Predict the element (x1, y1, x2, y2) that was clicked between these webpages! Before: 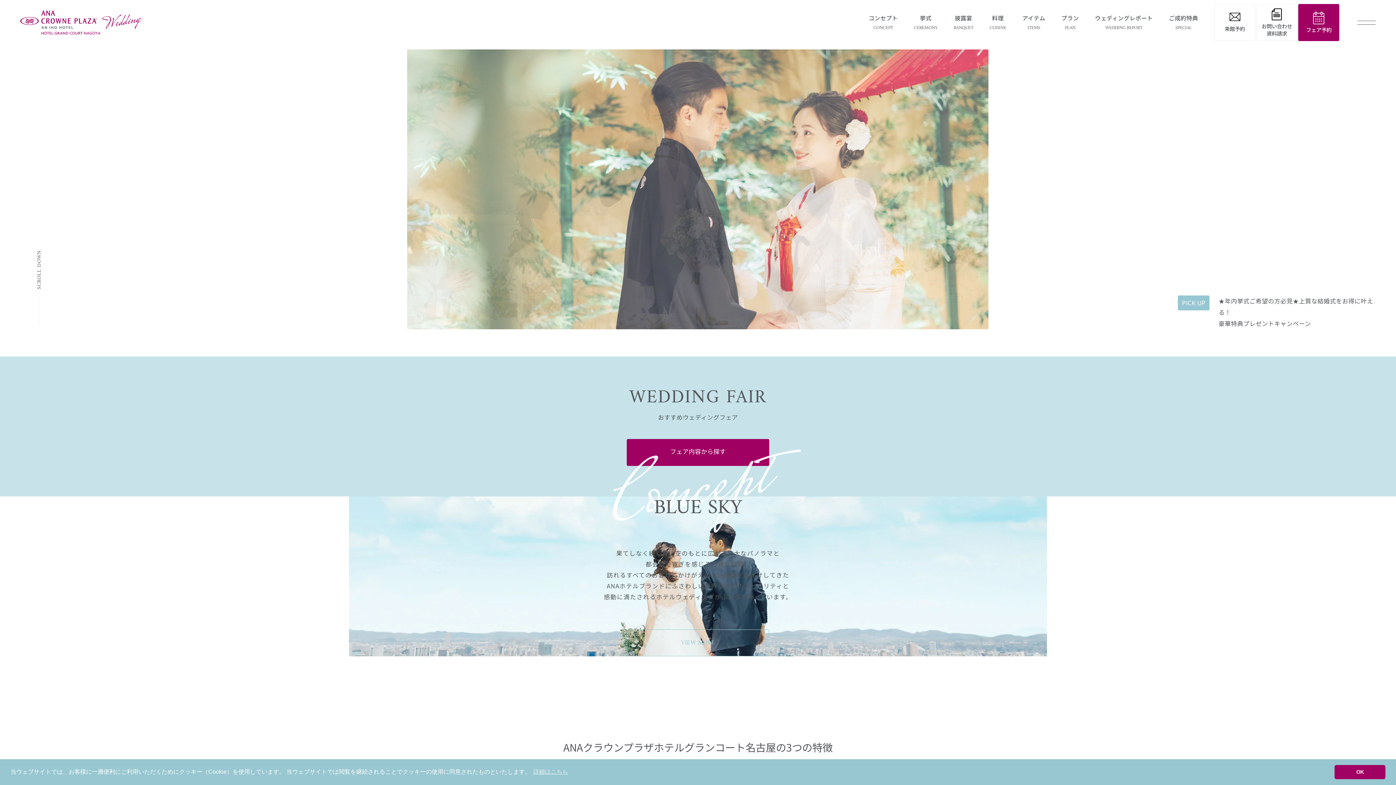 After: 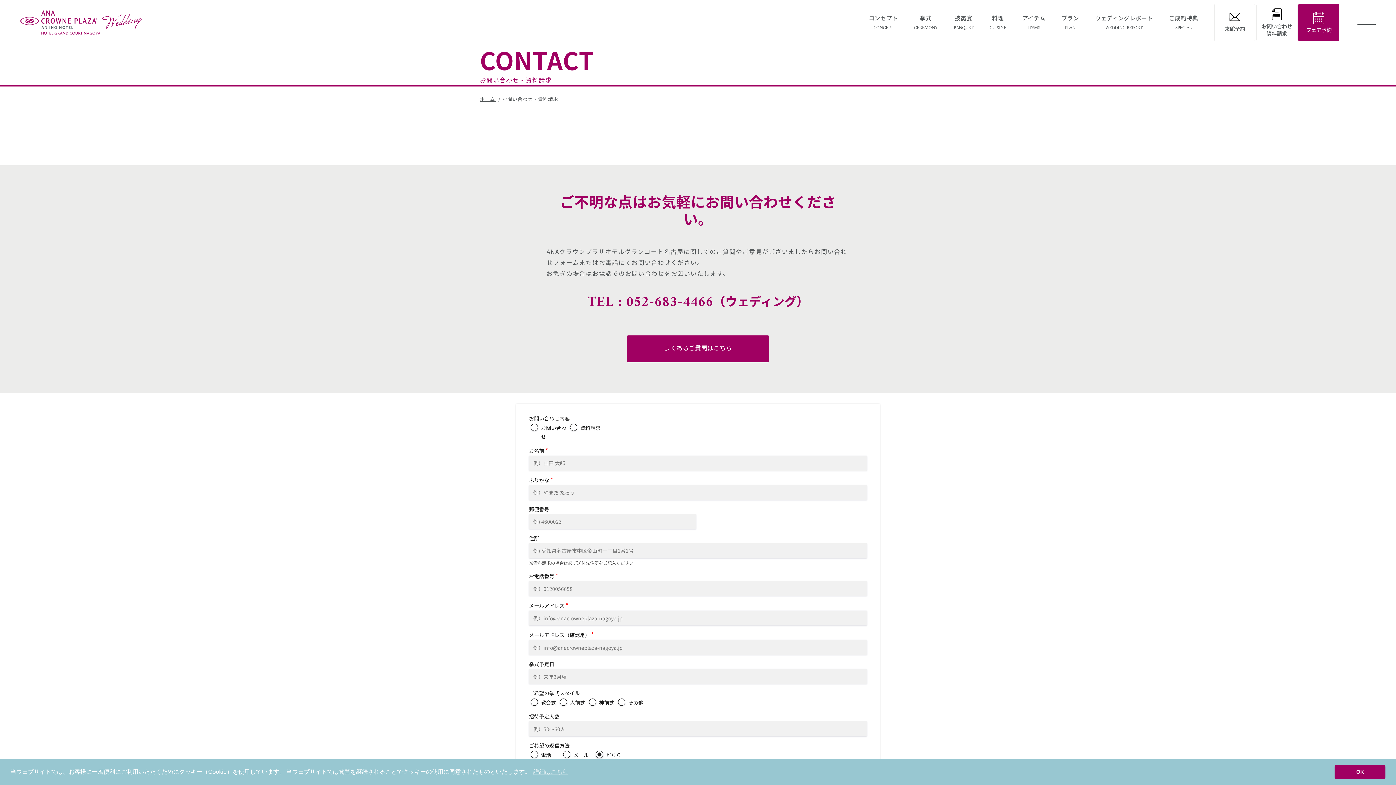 Action: label: お問い合わせ
資料請求 bbox: (1256, 4, 1297, 41)